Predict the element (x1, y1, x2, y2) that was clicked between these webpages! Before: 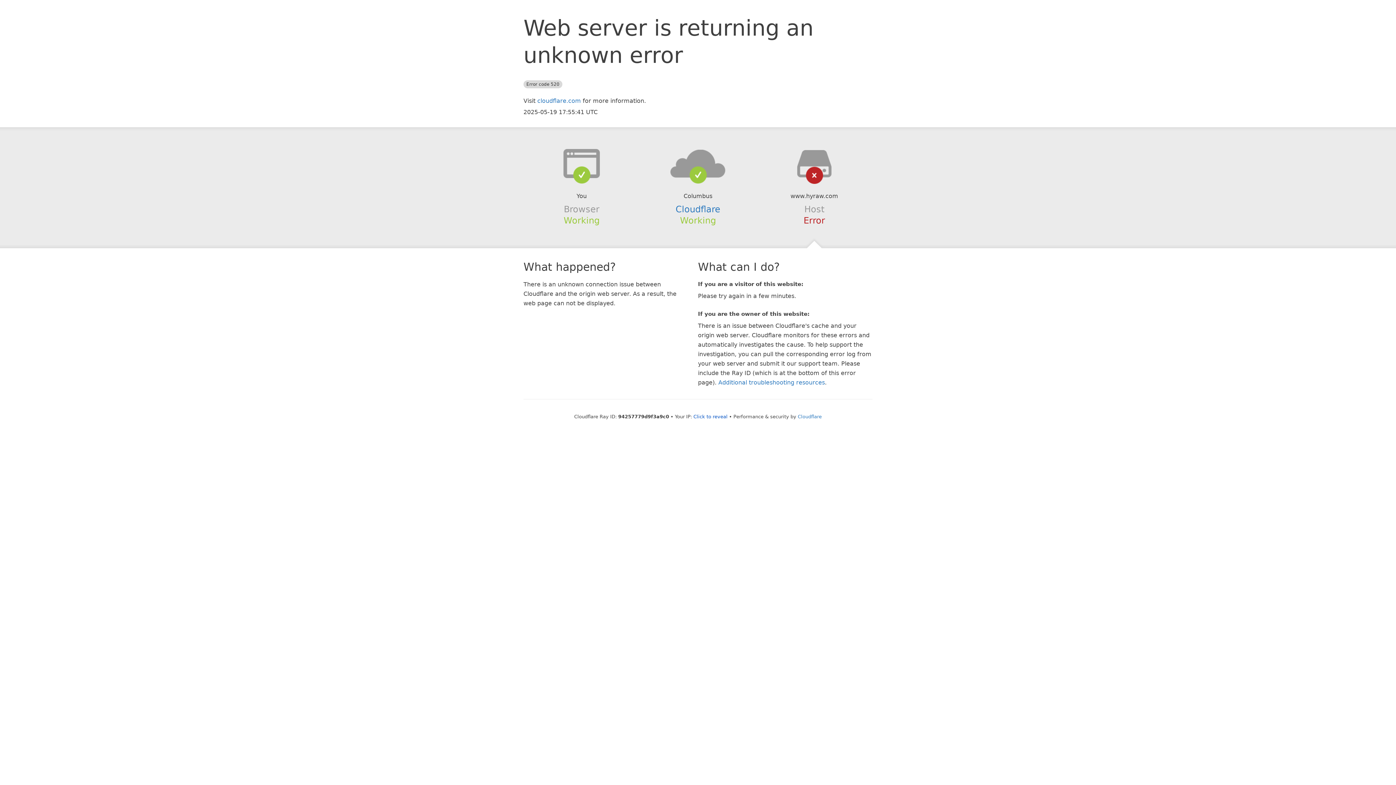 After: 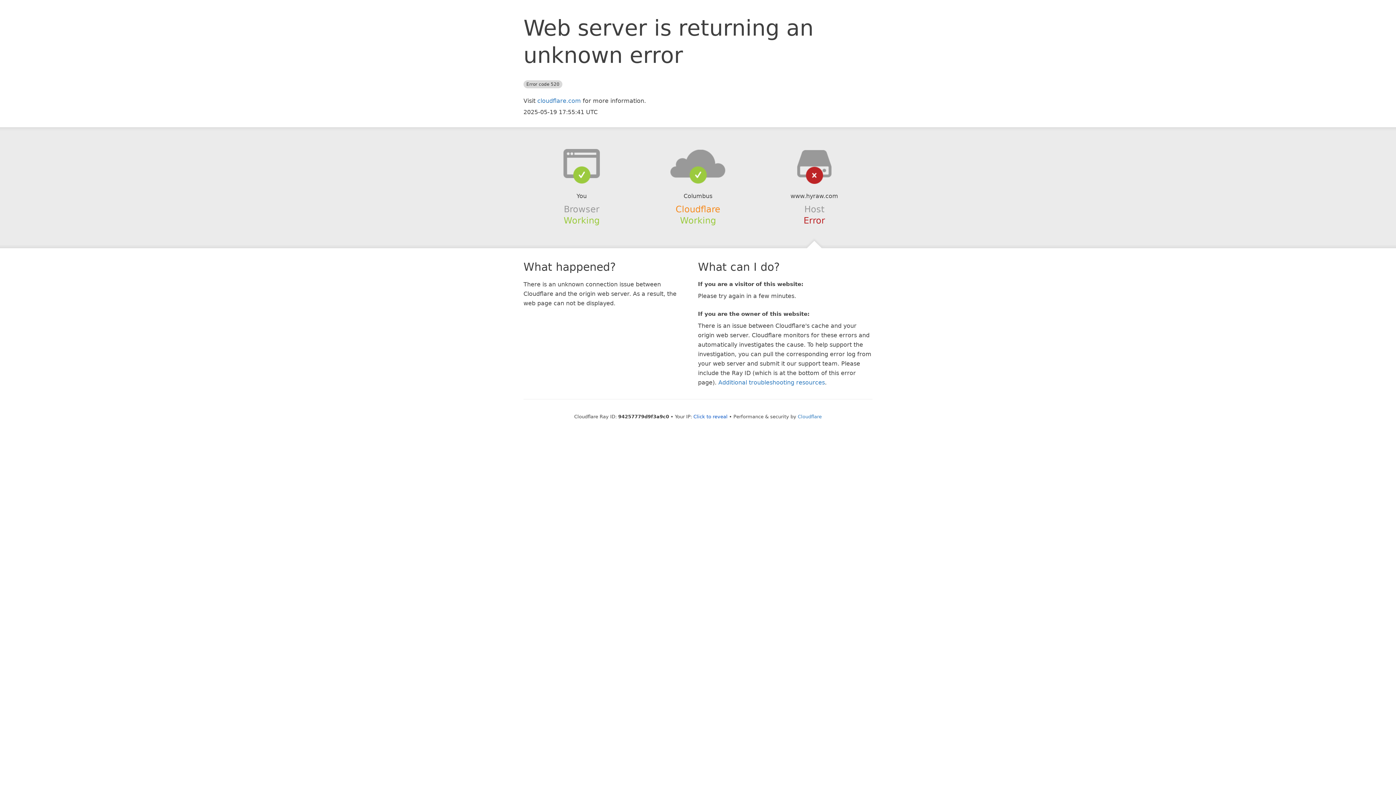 Action: label: Cloudflare bbox: (675, 204, 720, 214)